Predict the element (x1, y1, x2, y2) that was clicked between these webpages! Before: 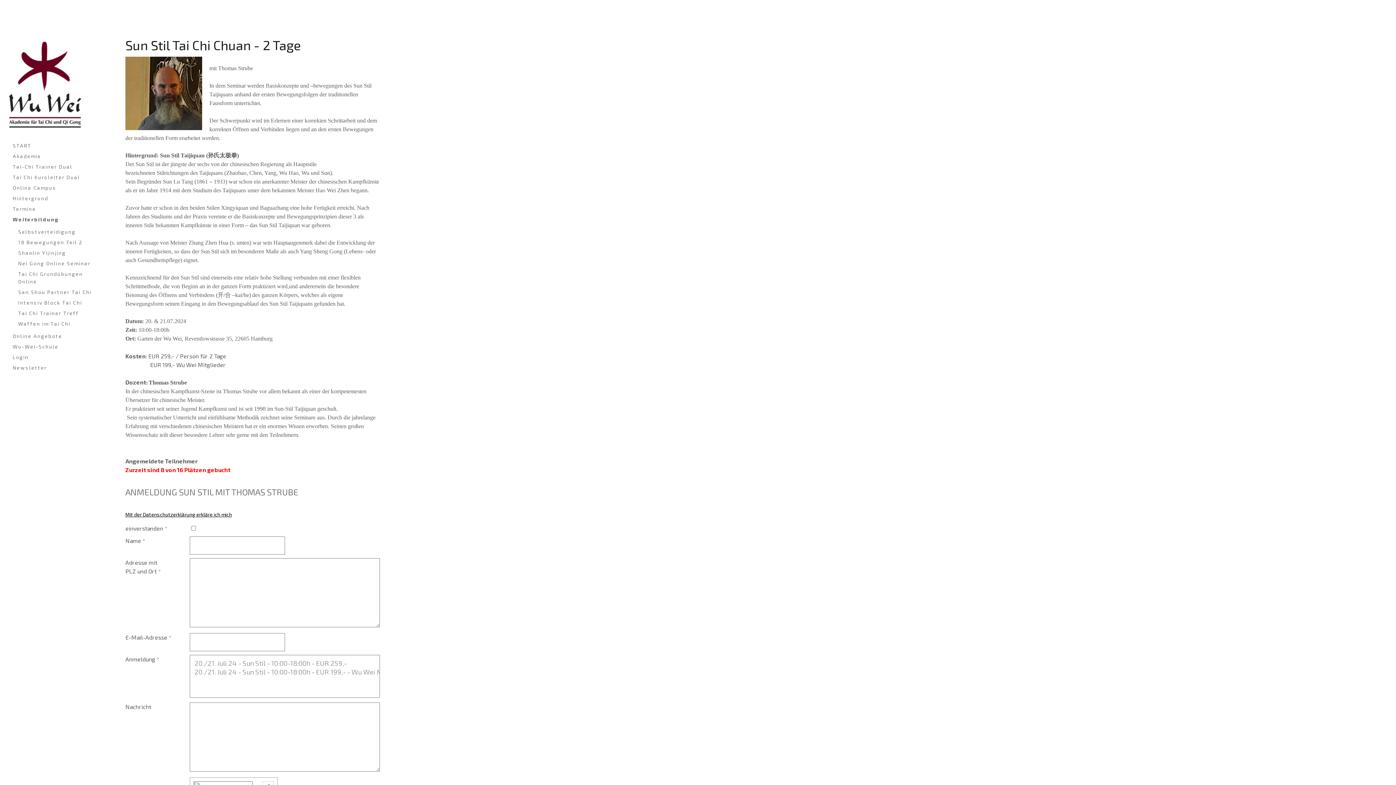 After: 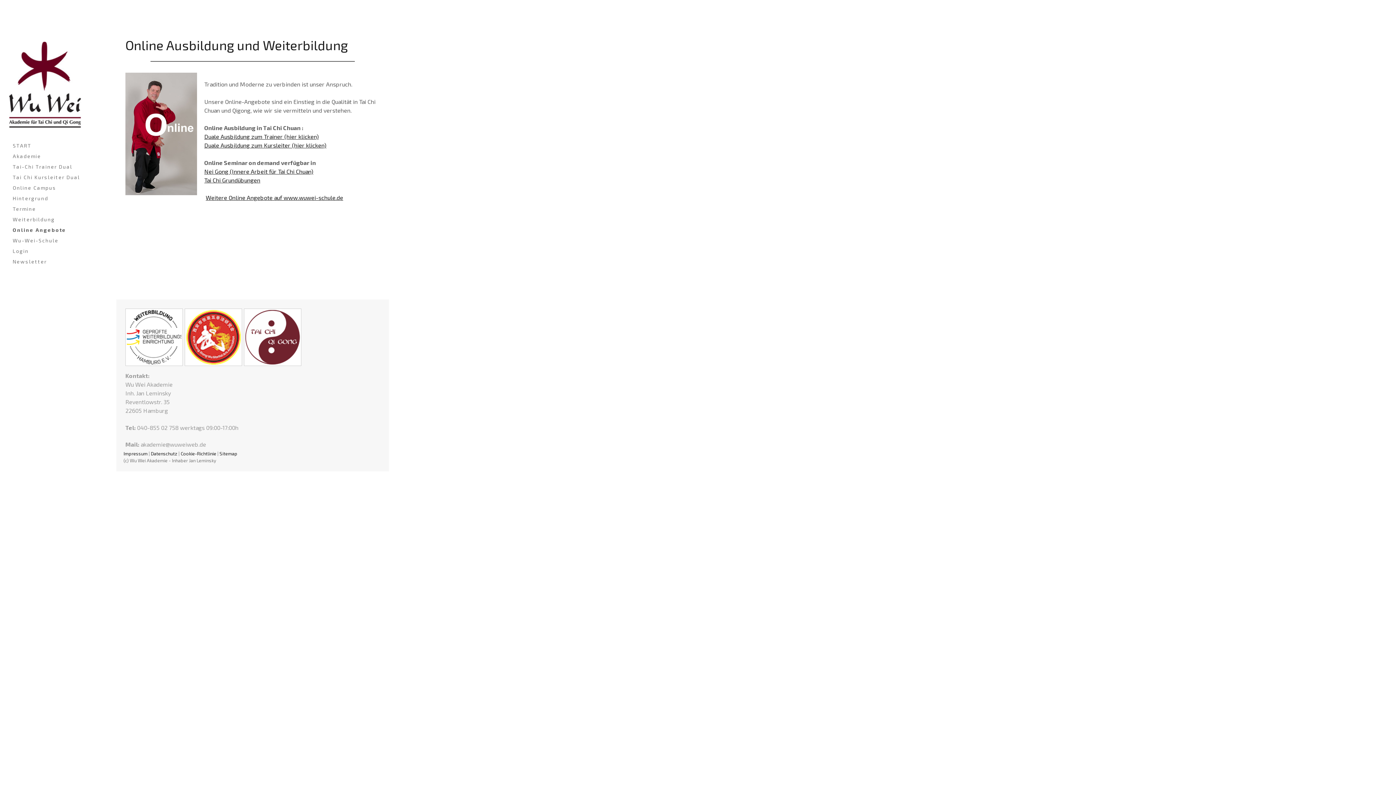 Action: bbox: (9, 330, 100, 341) label: Online Angebote